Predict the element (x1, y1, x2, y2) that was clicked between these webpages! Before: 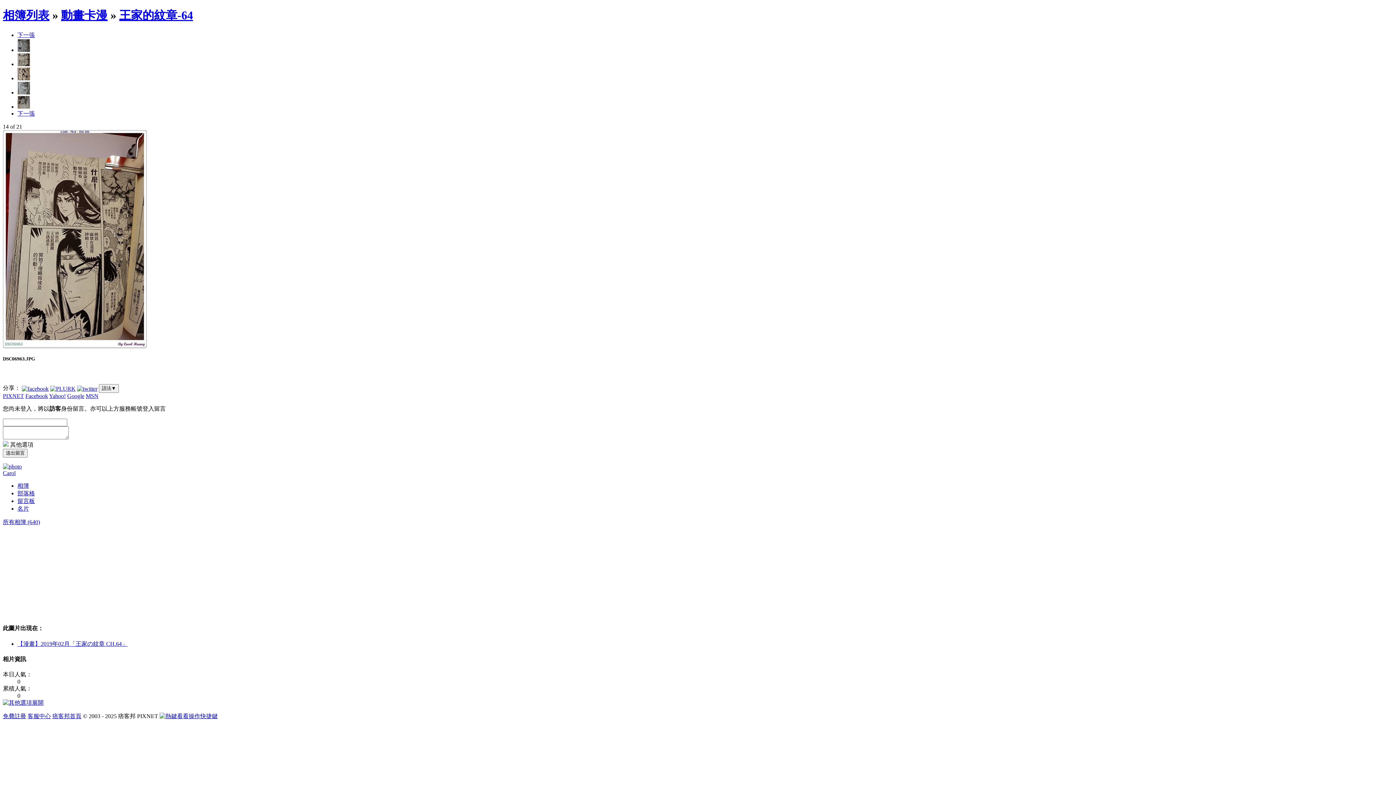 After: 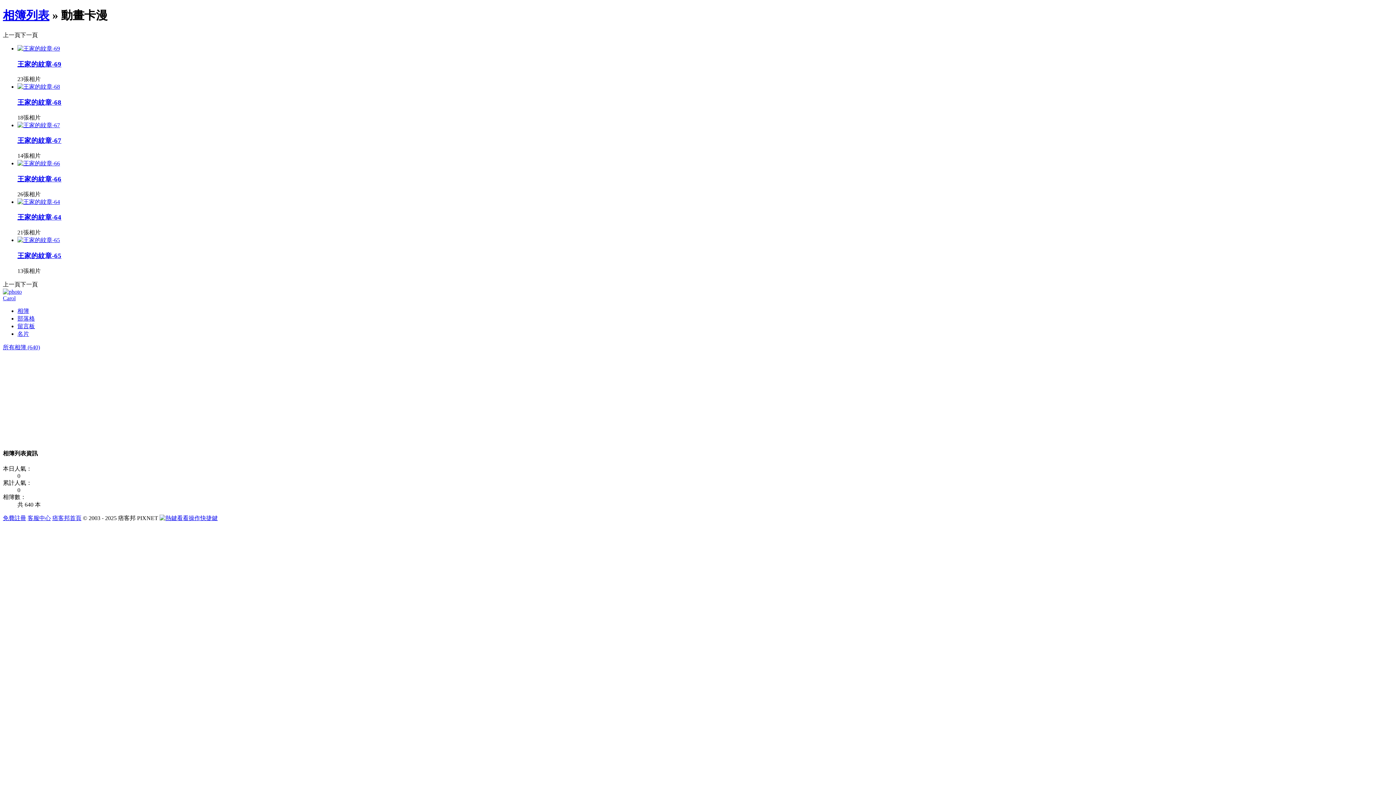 Action: label: 動畫卡漫 bbox: (61, 8, 107, 21)